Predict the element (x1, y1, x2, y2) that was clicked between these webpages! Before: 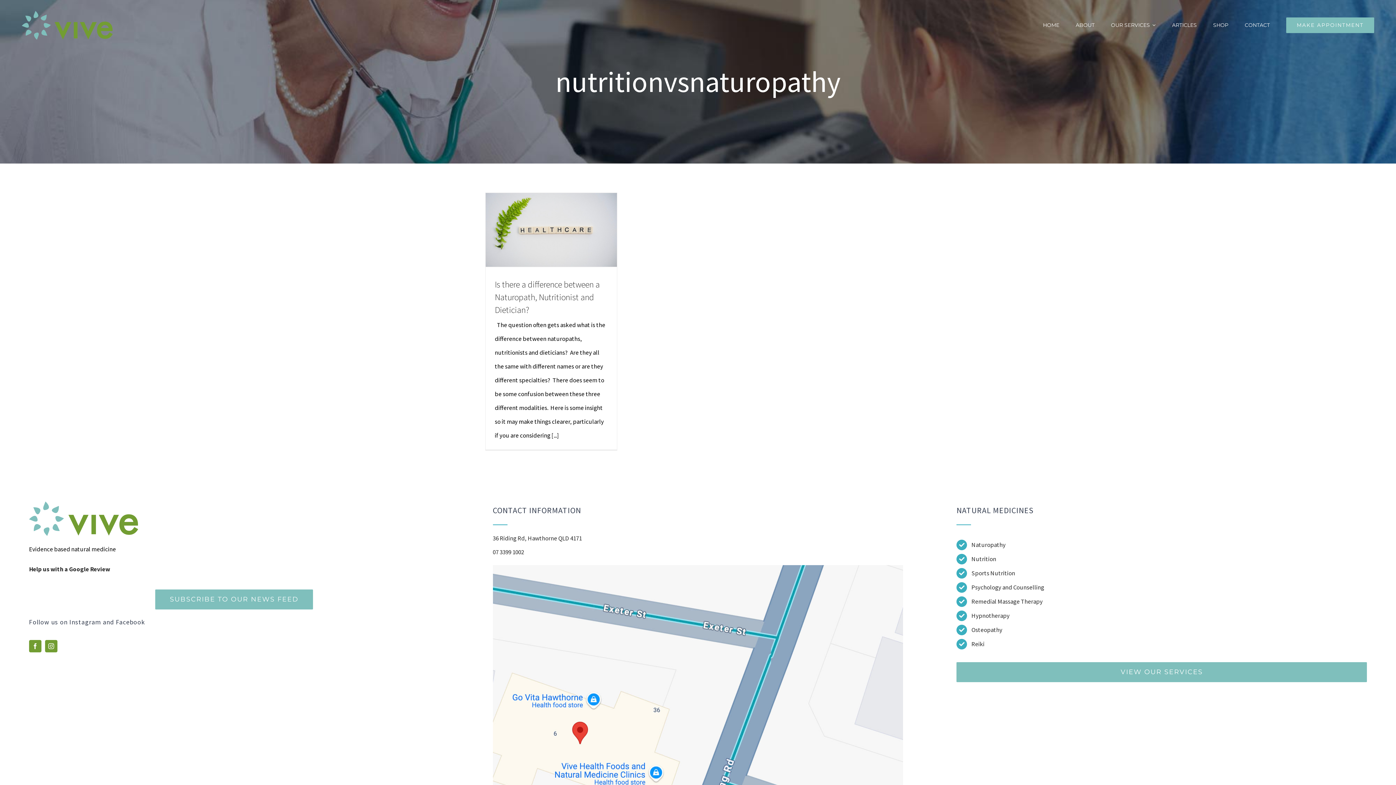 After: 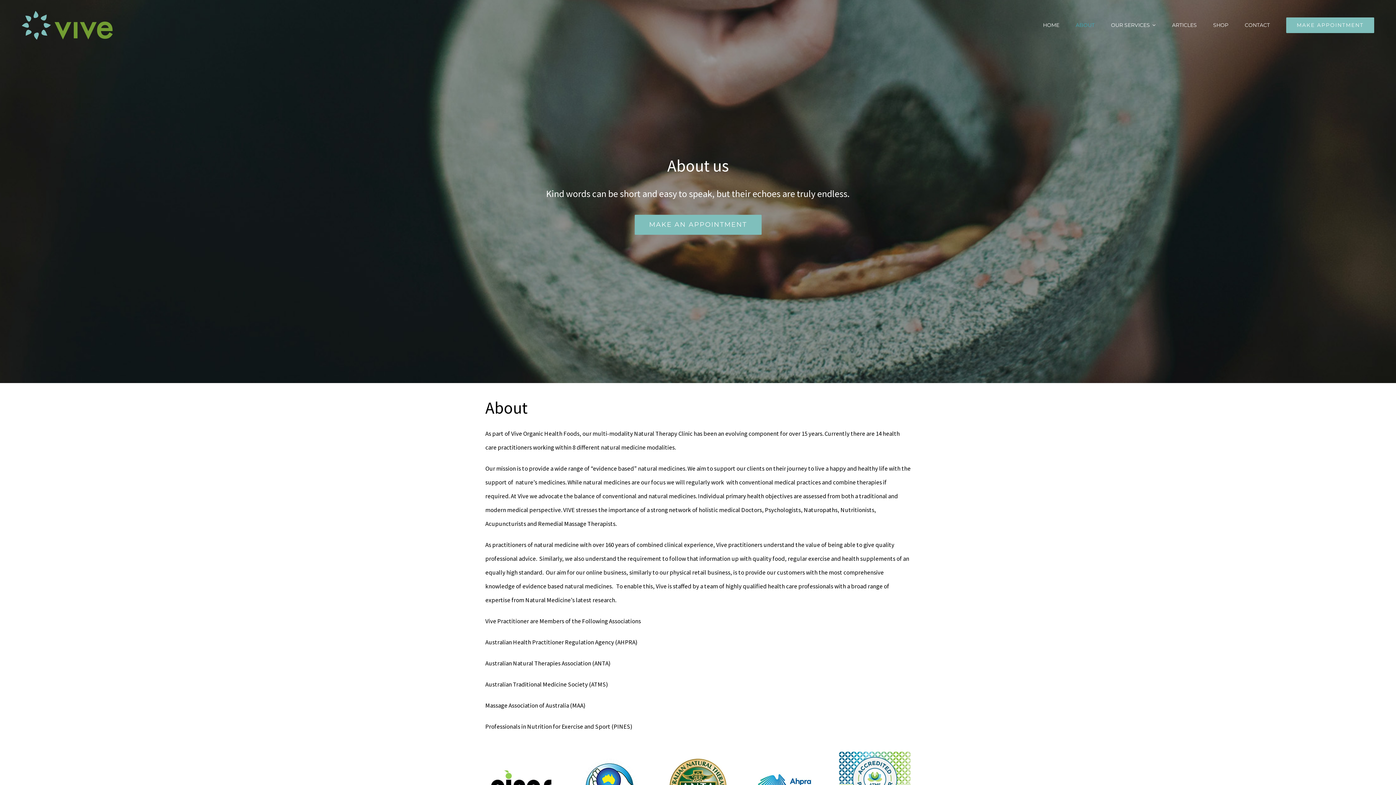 Action: label: ABOUT bbox: (1076, 15, 1094, 35)